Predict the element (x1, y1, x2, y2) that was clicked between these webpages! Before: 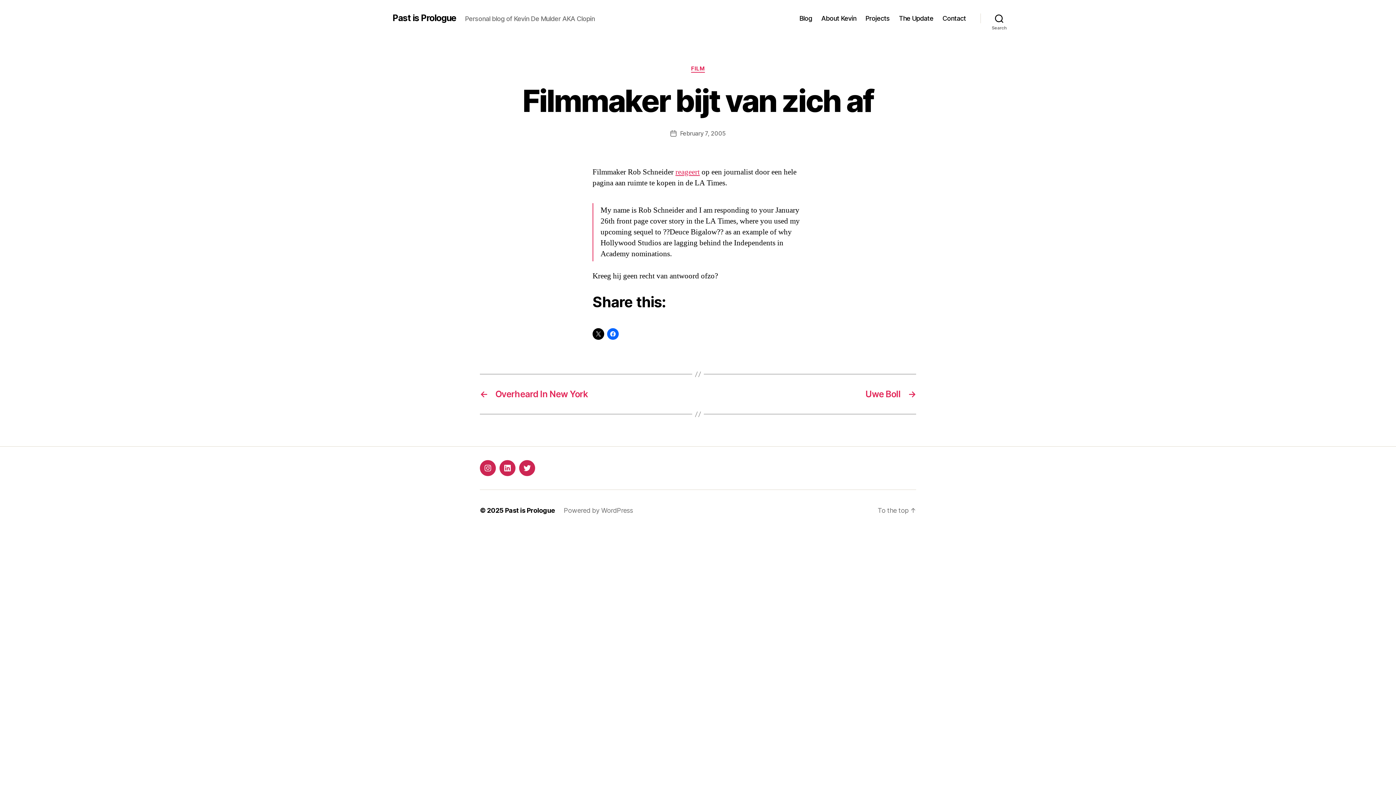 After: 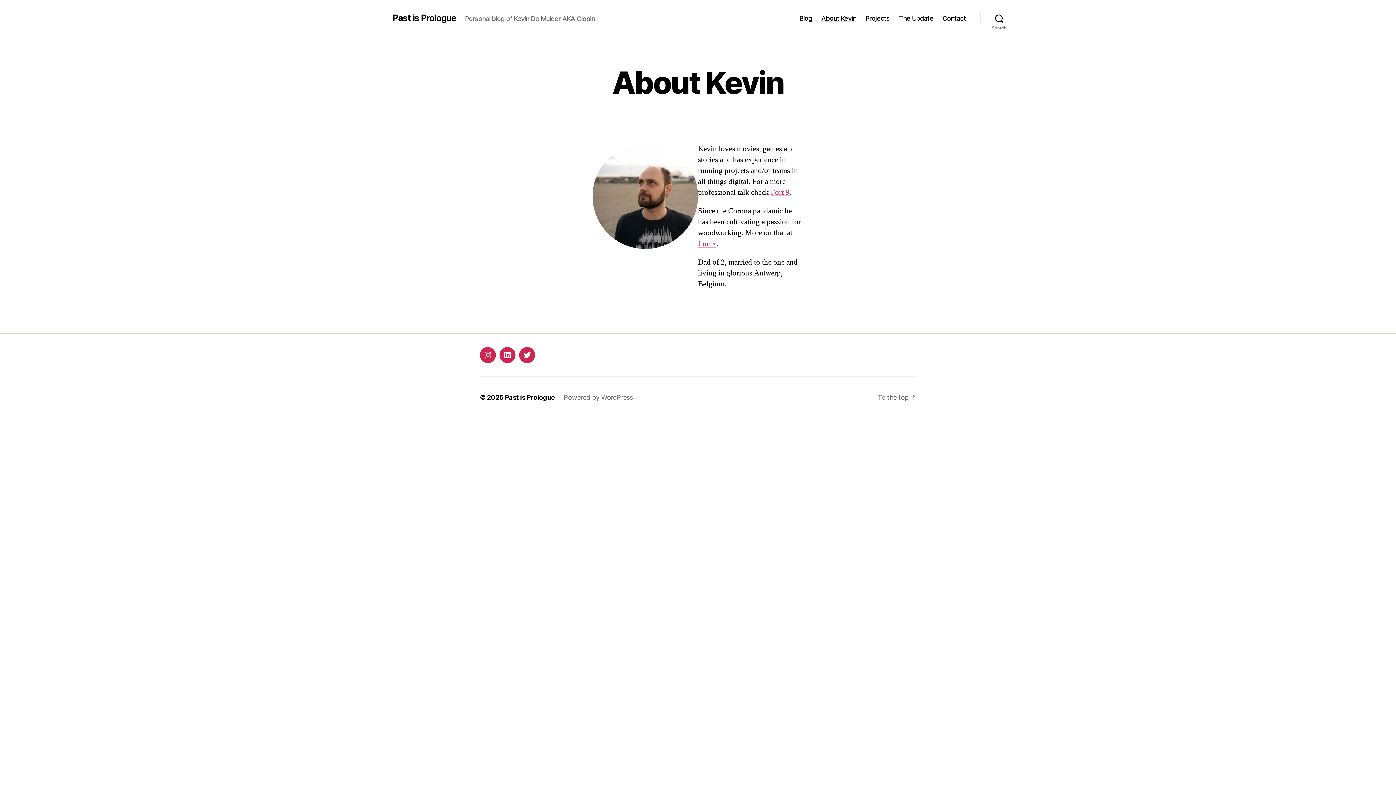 Action: label: About Kevin bbox: (821, 14, 856, 22)